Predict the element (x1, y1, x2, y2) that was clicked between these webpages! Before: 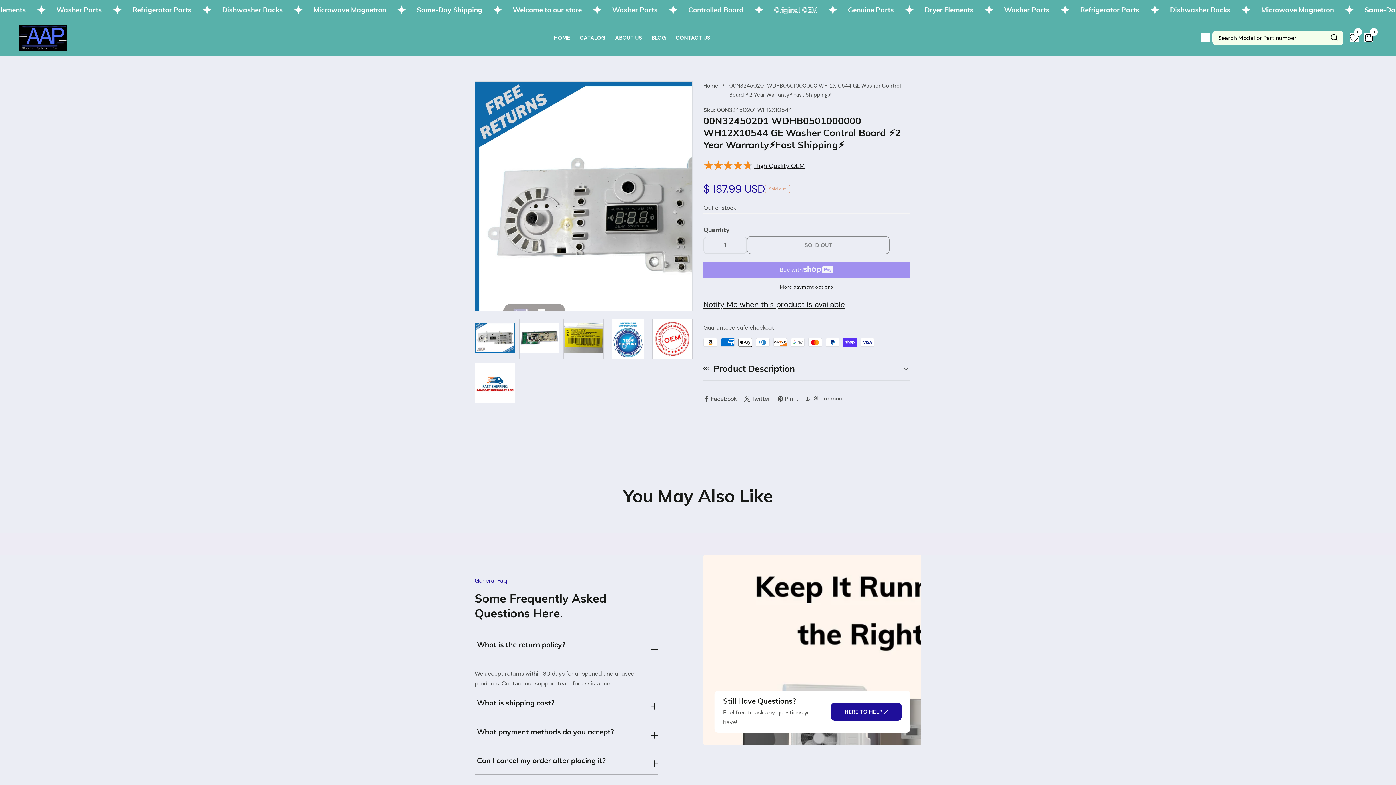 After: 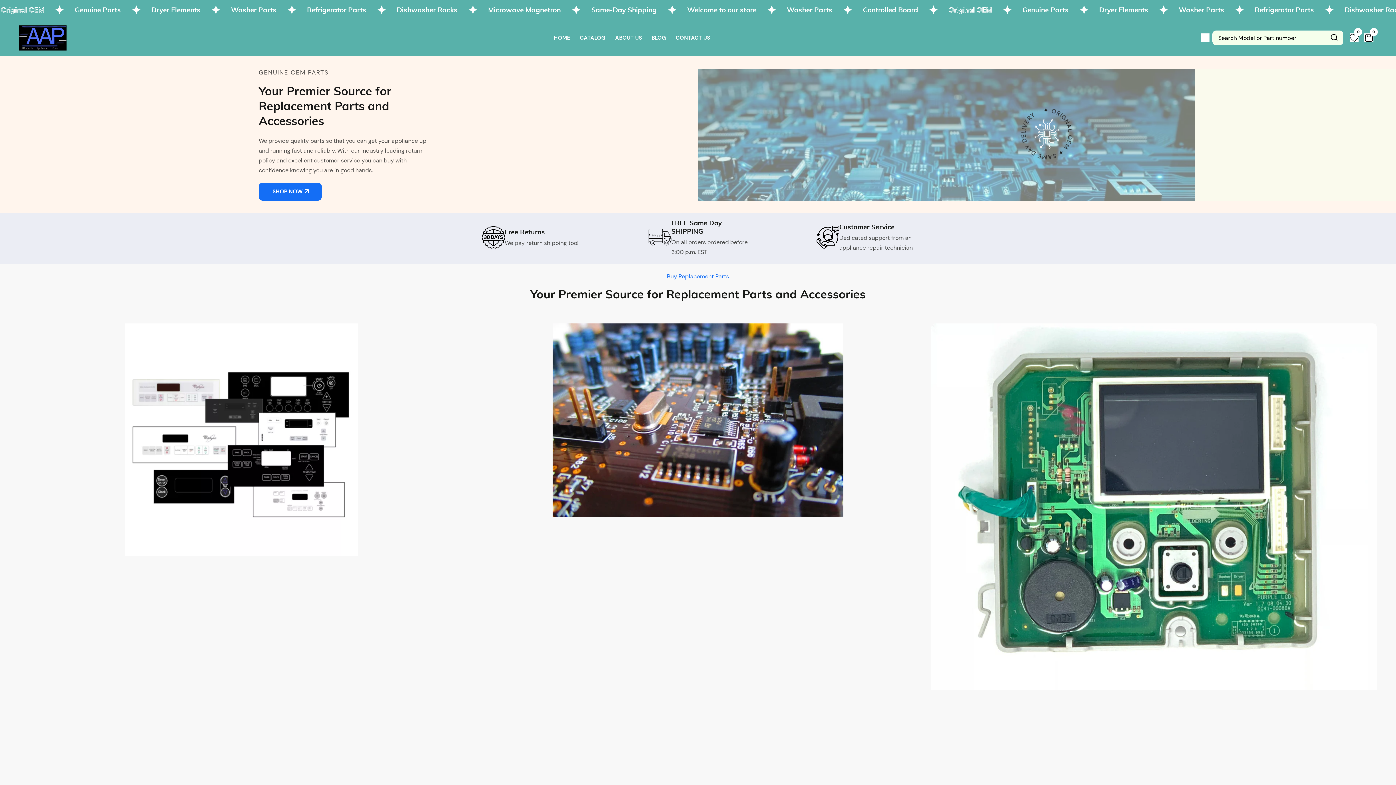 Action: label: Home bbox: (703, 81, 718, 90)